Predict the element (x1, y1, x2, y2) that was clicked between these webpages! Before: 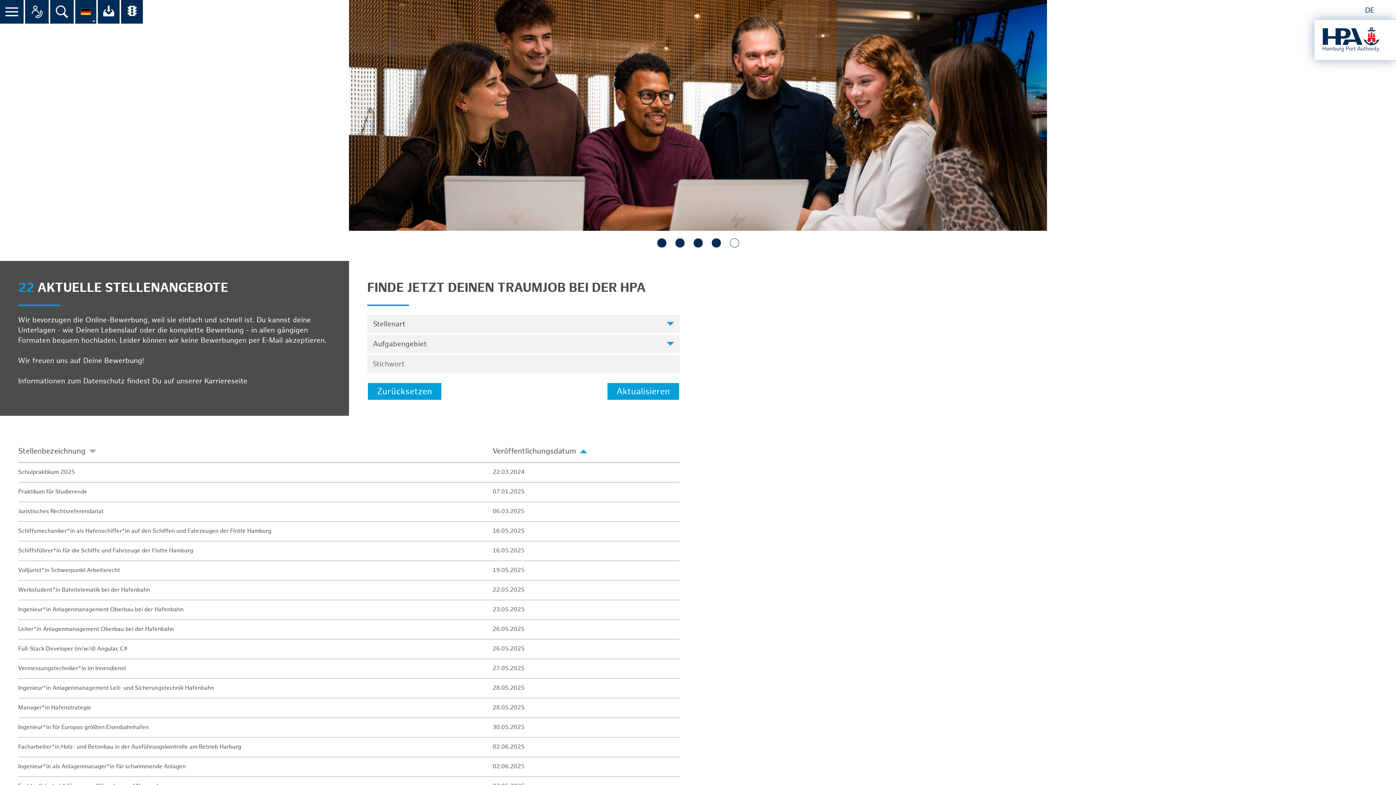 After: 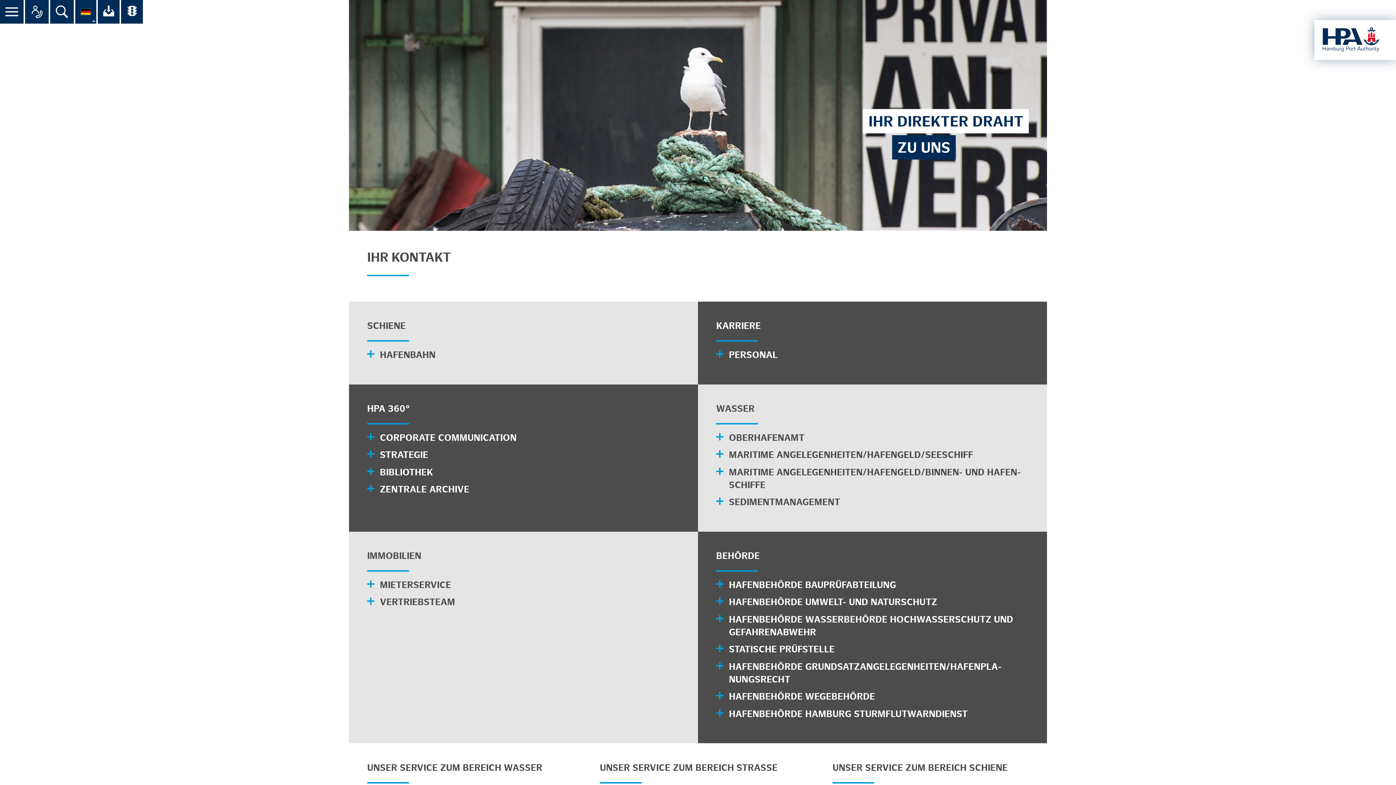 Action: label: Alle Ansprechpartner im Überblick bbox: (30, 6, 43, 16)